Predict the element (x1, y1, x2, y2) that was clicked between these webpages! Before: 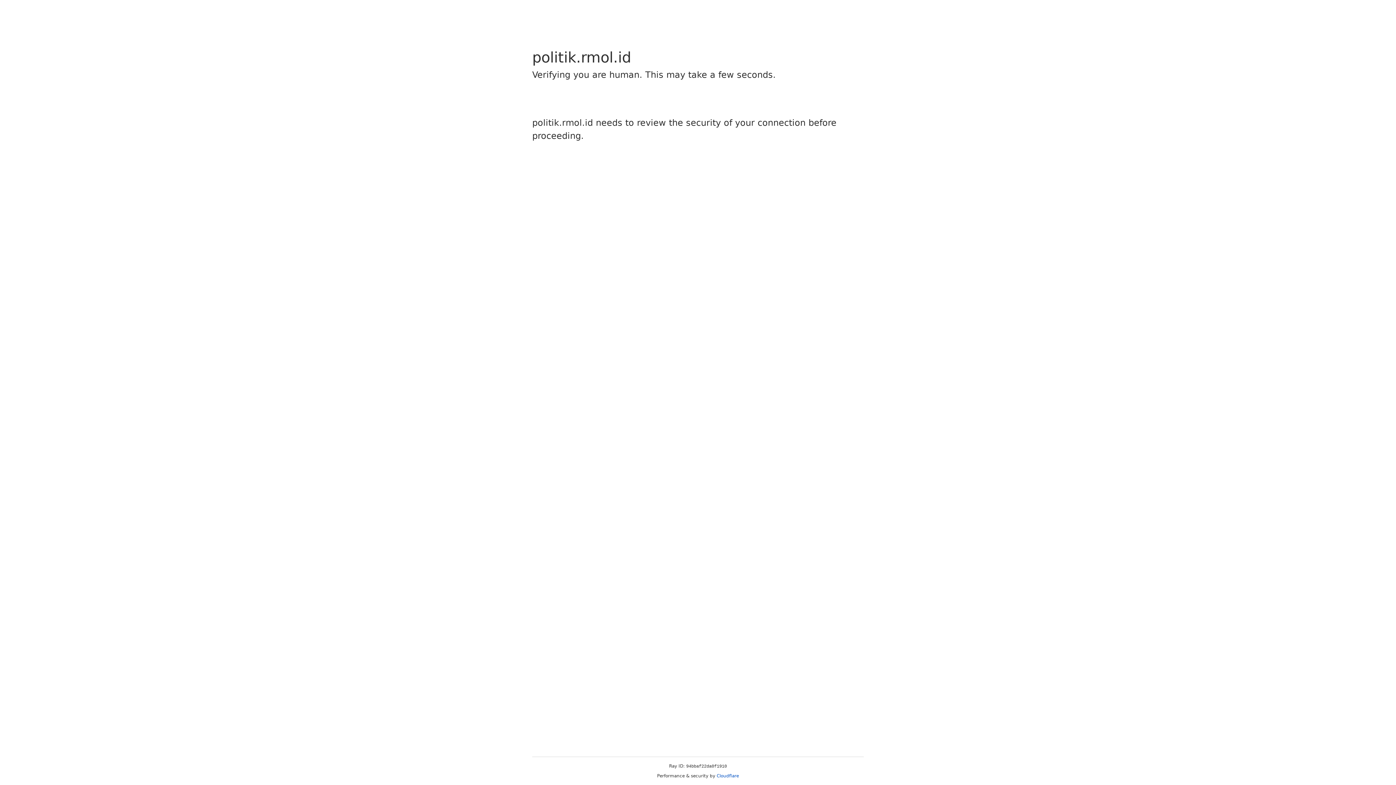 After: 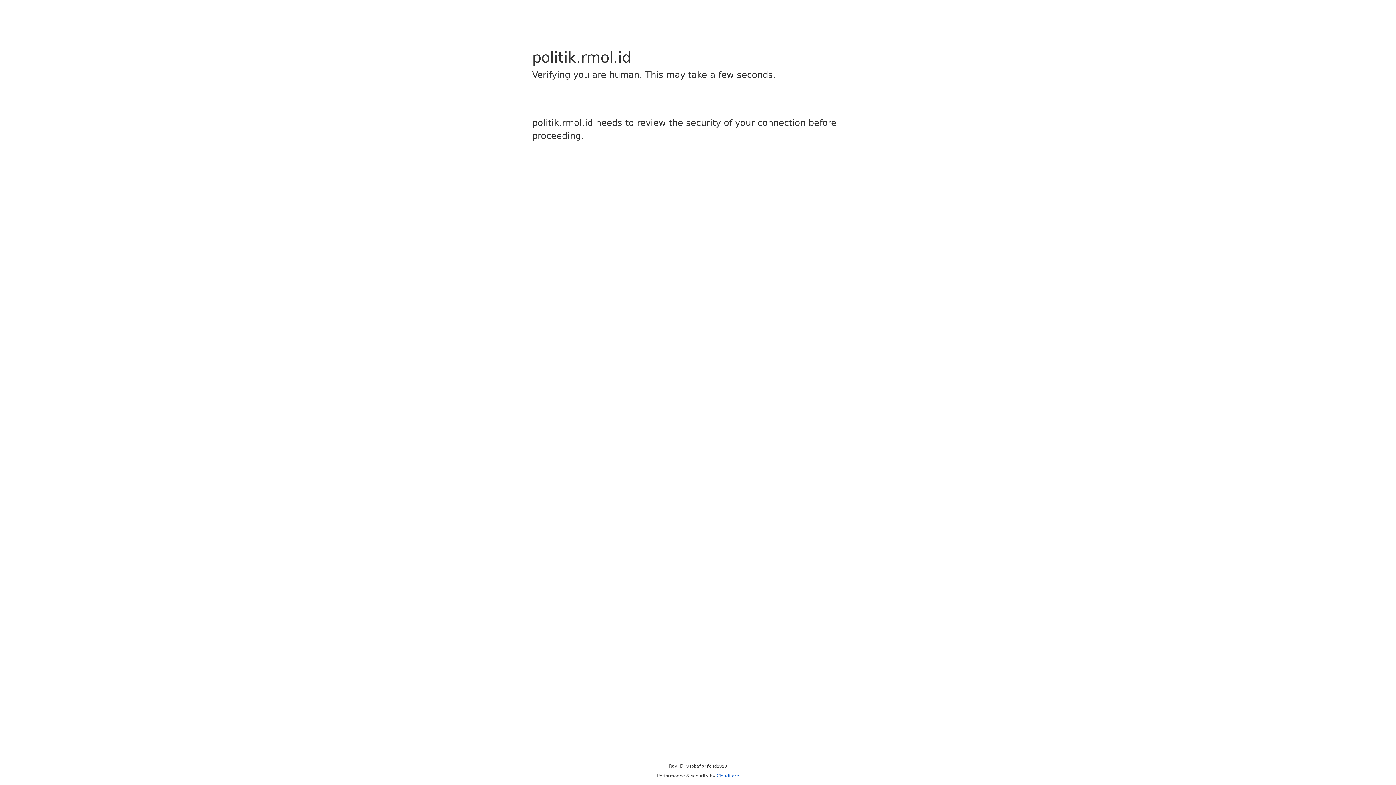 Action: label: Cloudflare bbox: (716, 773, 739, 778)